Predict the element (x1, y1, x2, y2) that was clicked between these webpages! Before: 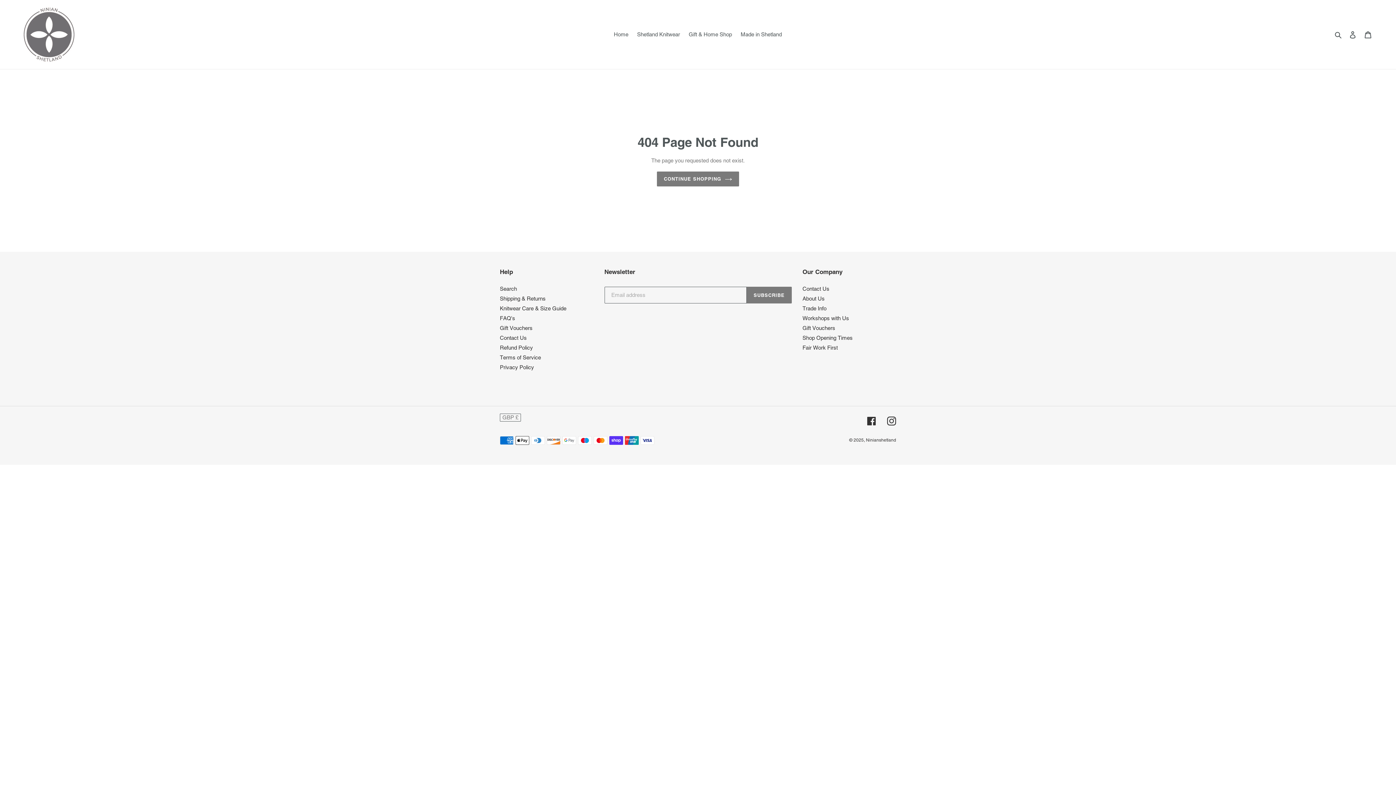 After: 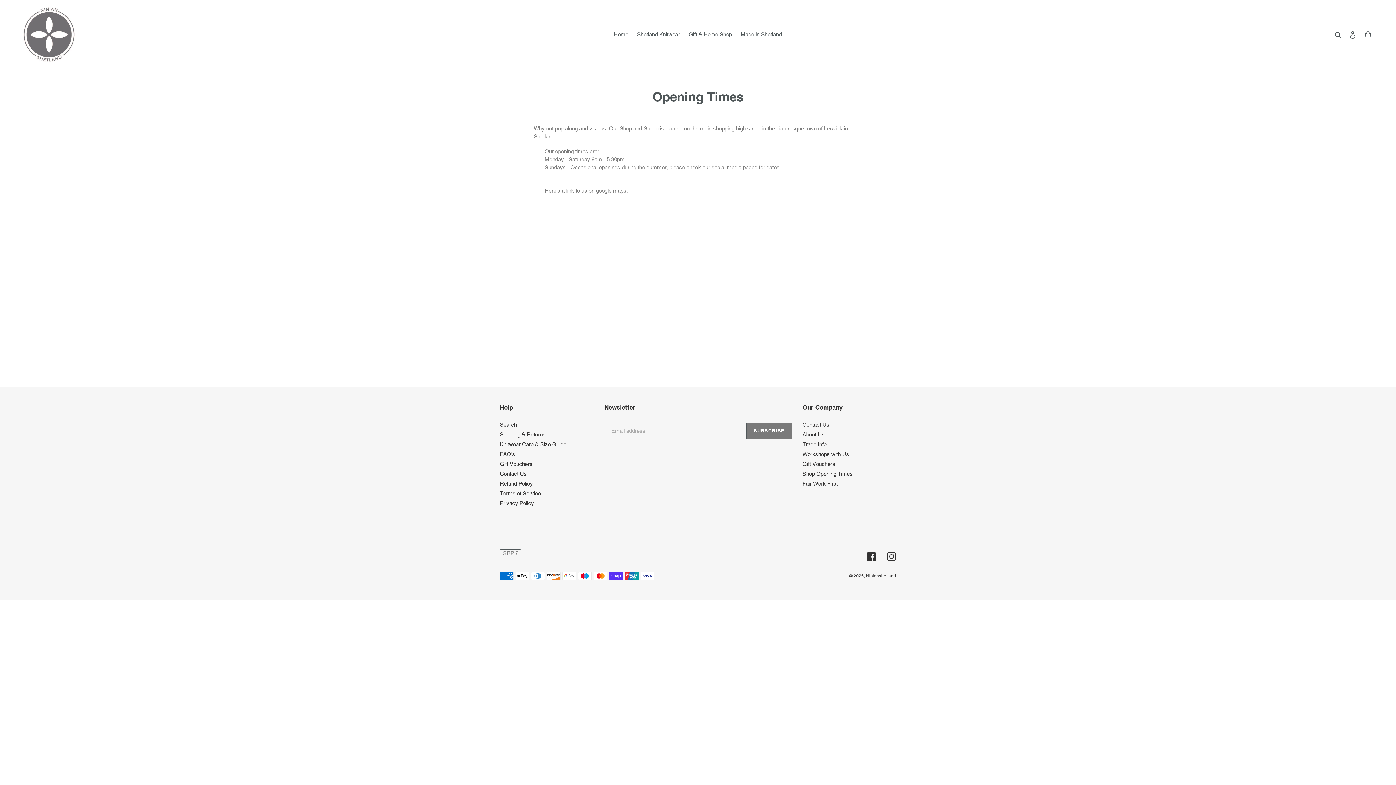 Action: label: Shop Opening Times bbox: (802, 335, 852, 341)